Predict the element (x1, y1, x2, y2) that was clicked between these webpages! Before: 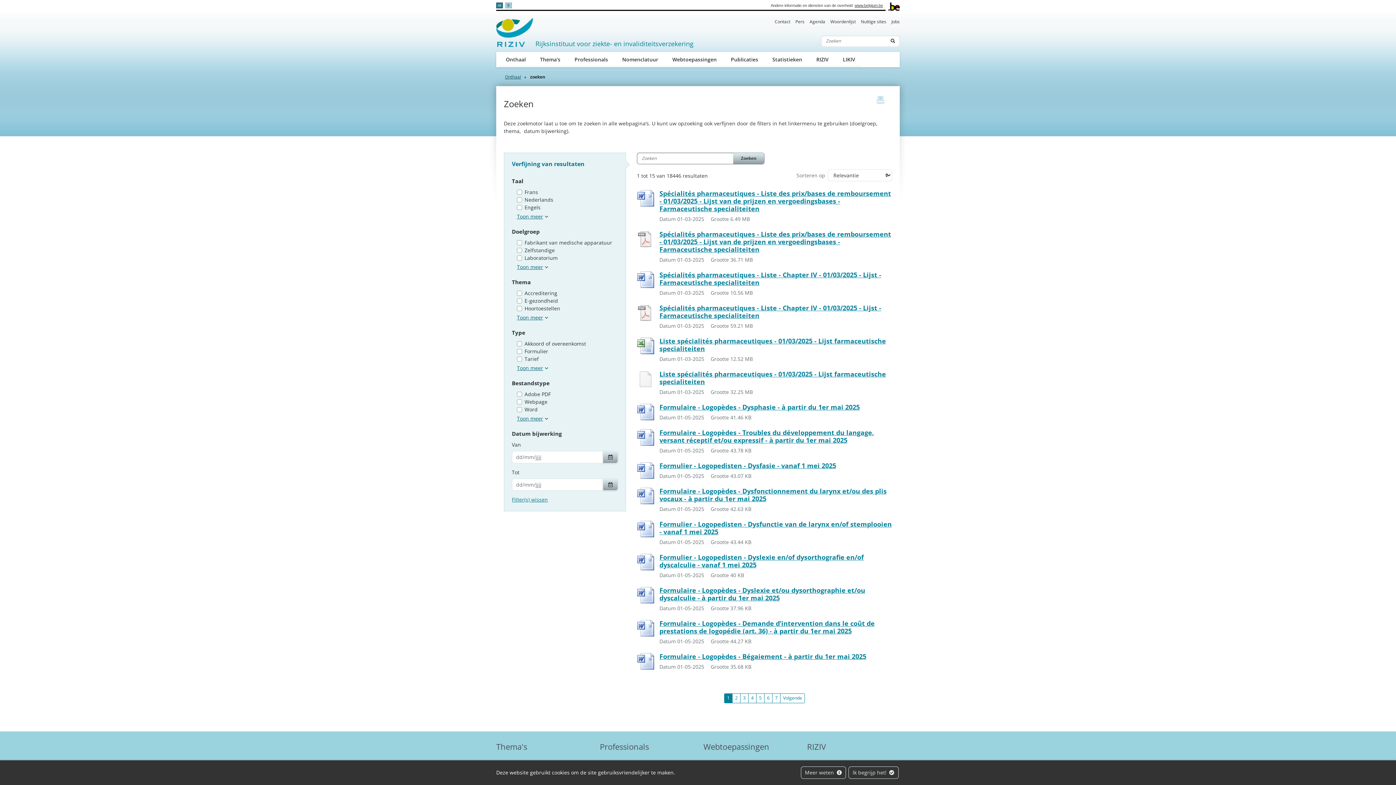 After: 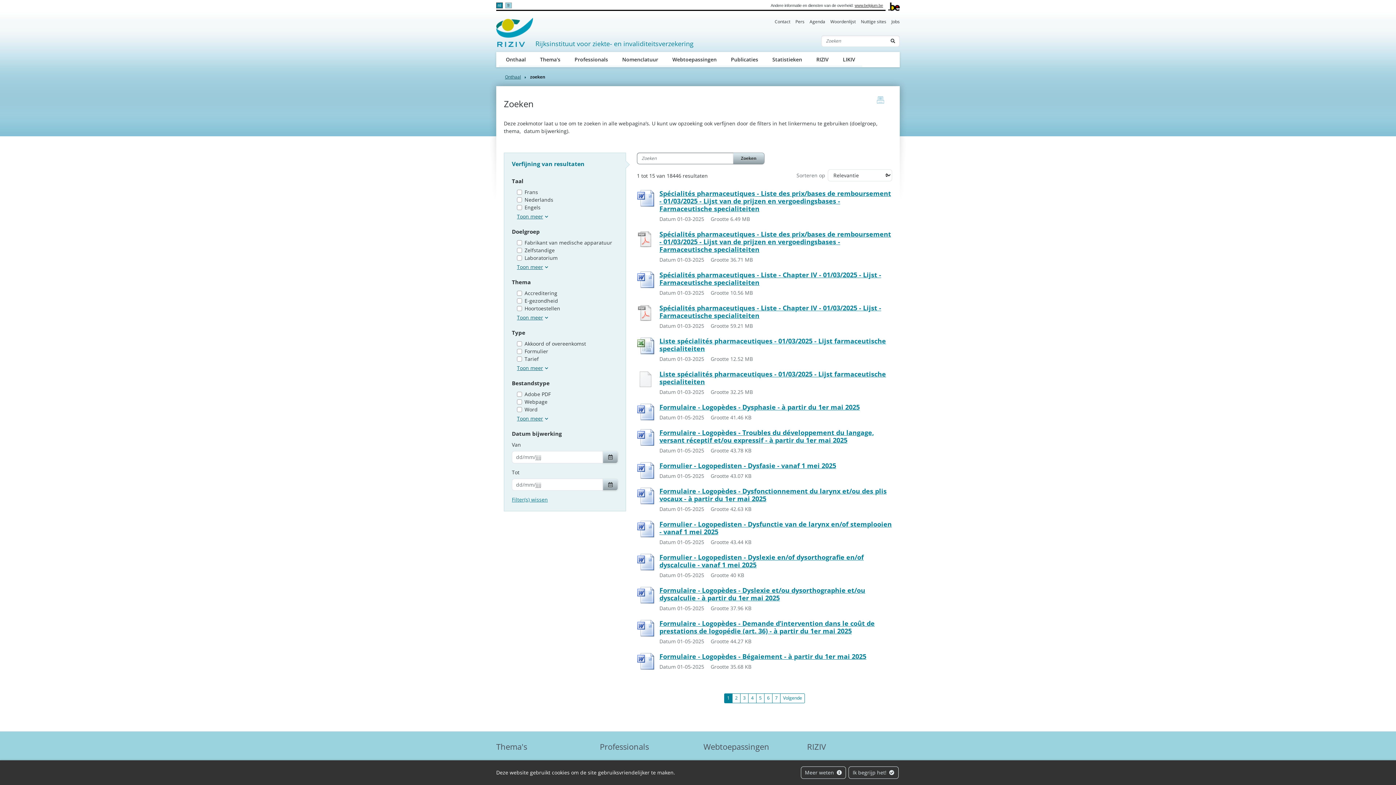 Action: label: Liste spécialités pharmaceutiques - 01/03/2025 - Lijst farmaceutische specialiteiten bbox: (659, 337, 892, 352)